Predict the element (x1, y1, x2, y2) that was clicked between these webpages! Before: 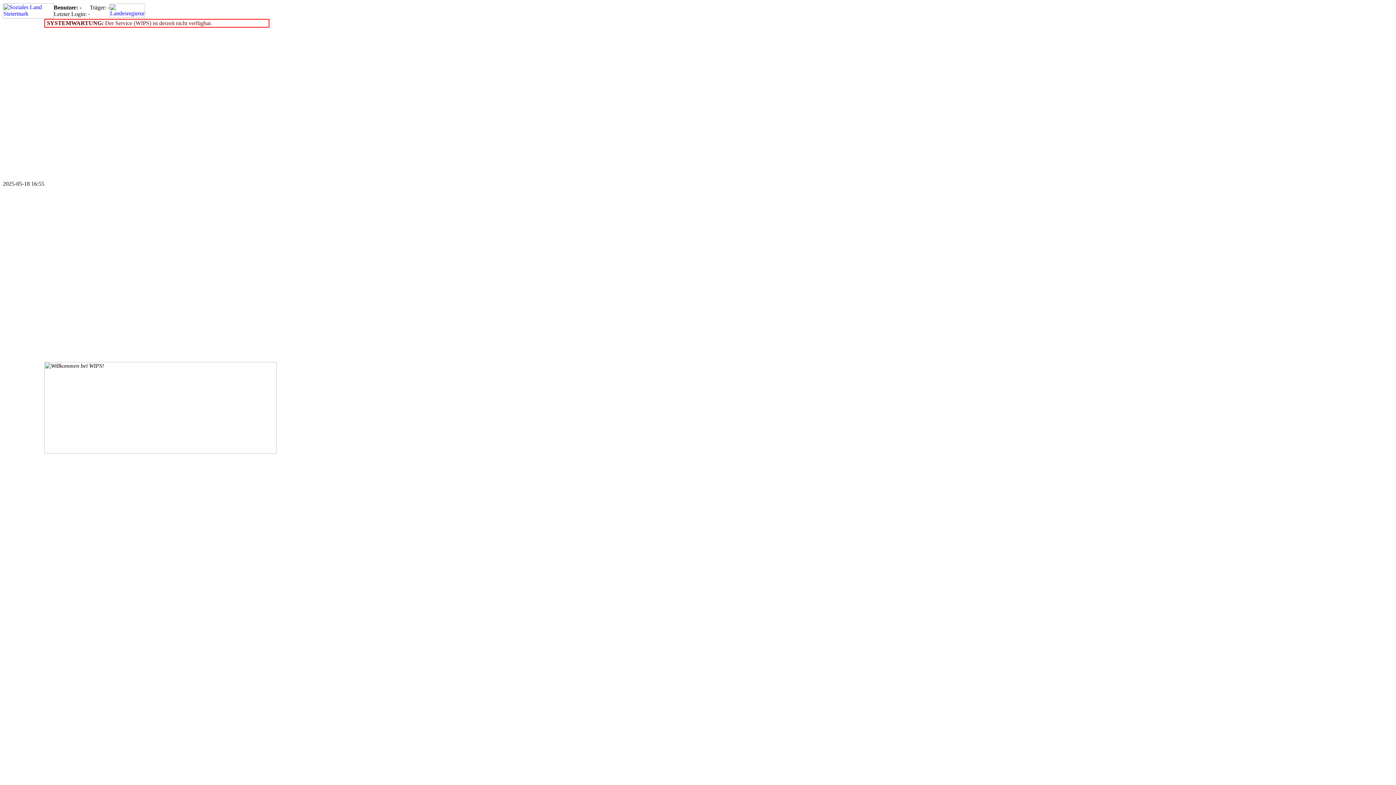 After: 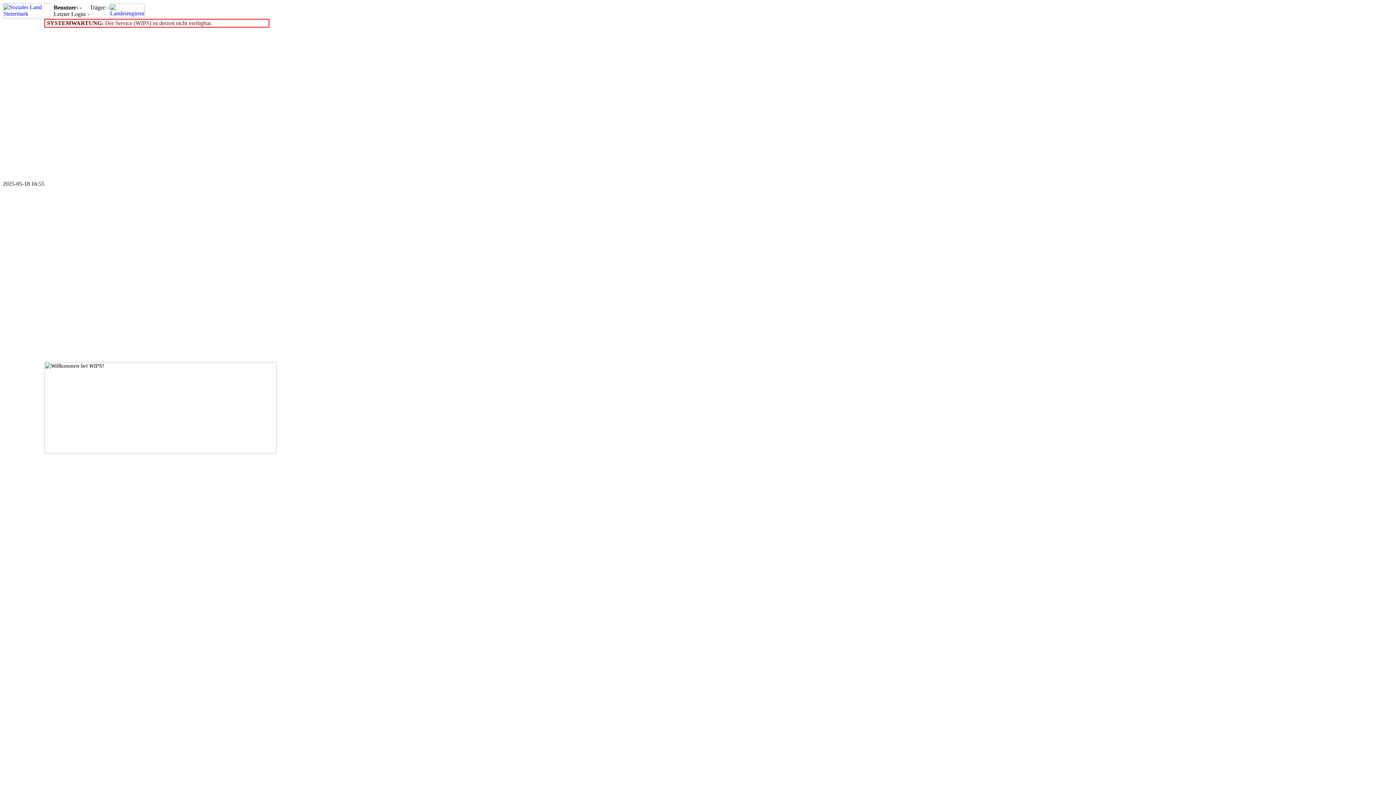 Action: bbox: (109, 12, 145, 18)